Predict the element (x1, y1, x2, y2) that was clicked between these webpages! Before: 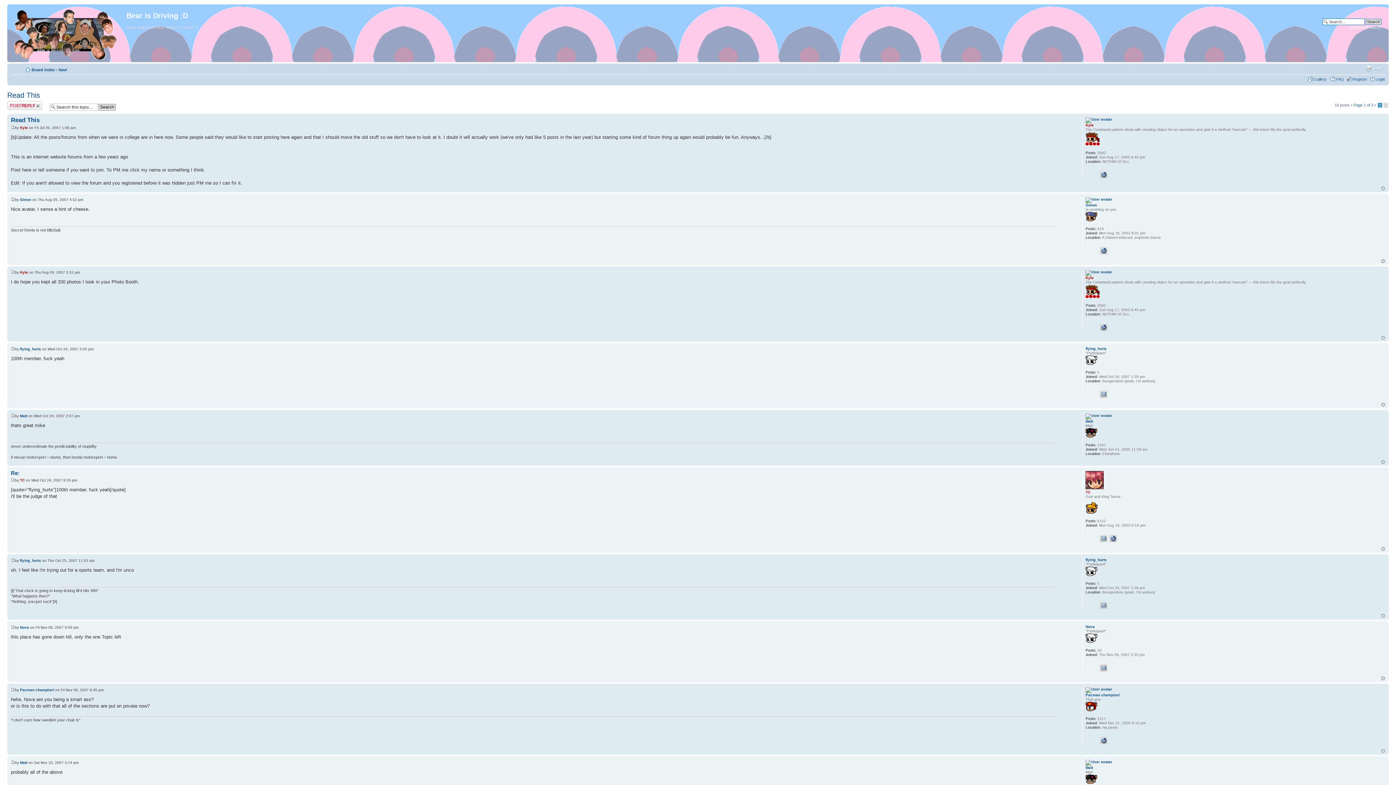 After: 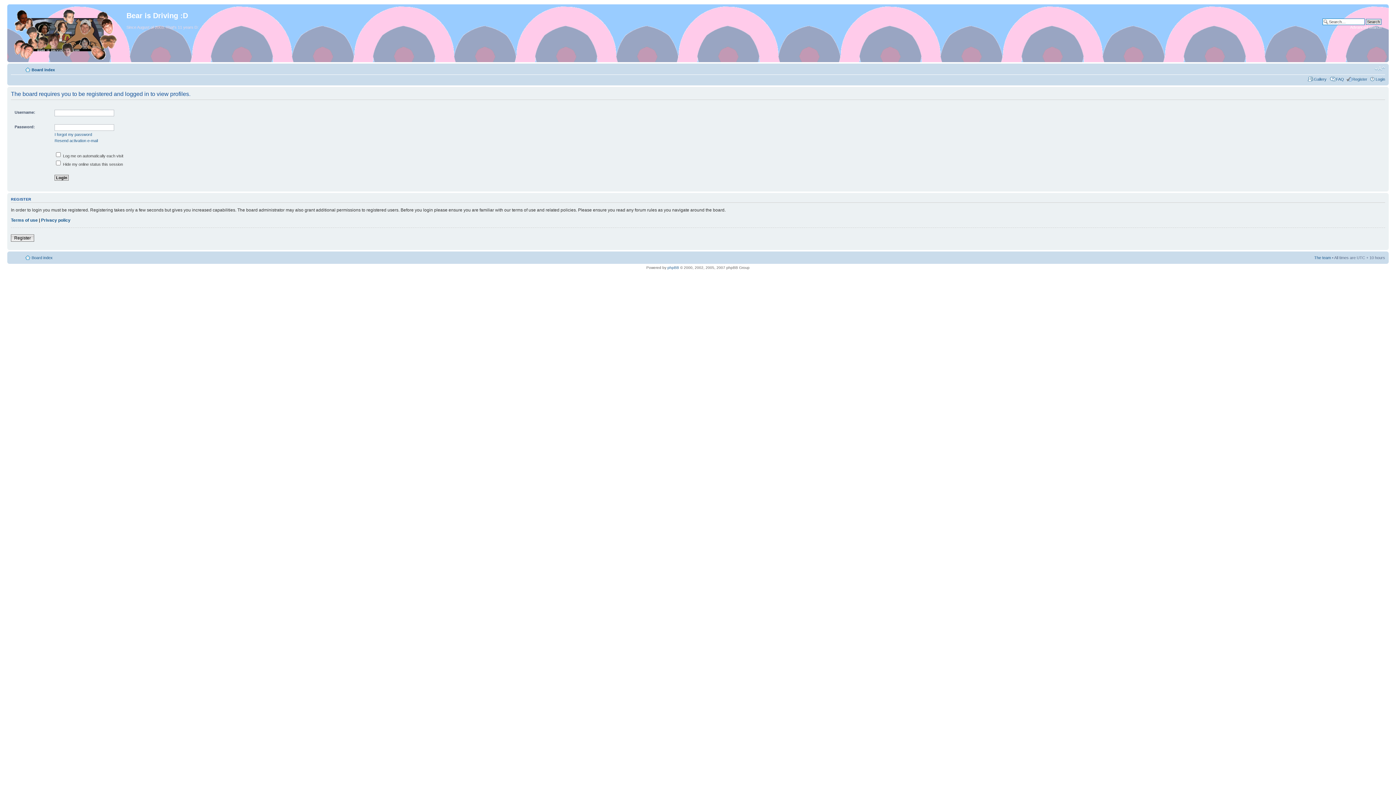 Action: bbox: (1085, 419, 1093, 423) label: Matt